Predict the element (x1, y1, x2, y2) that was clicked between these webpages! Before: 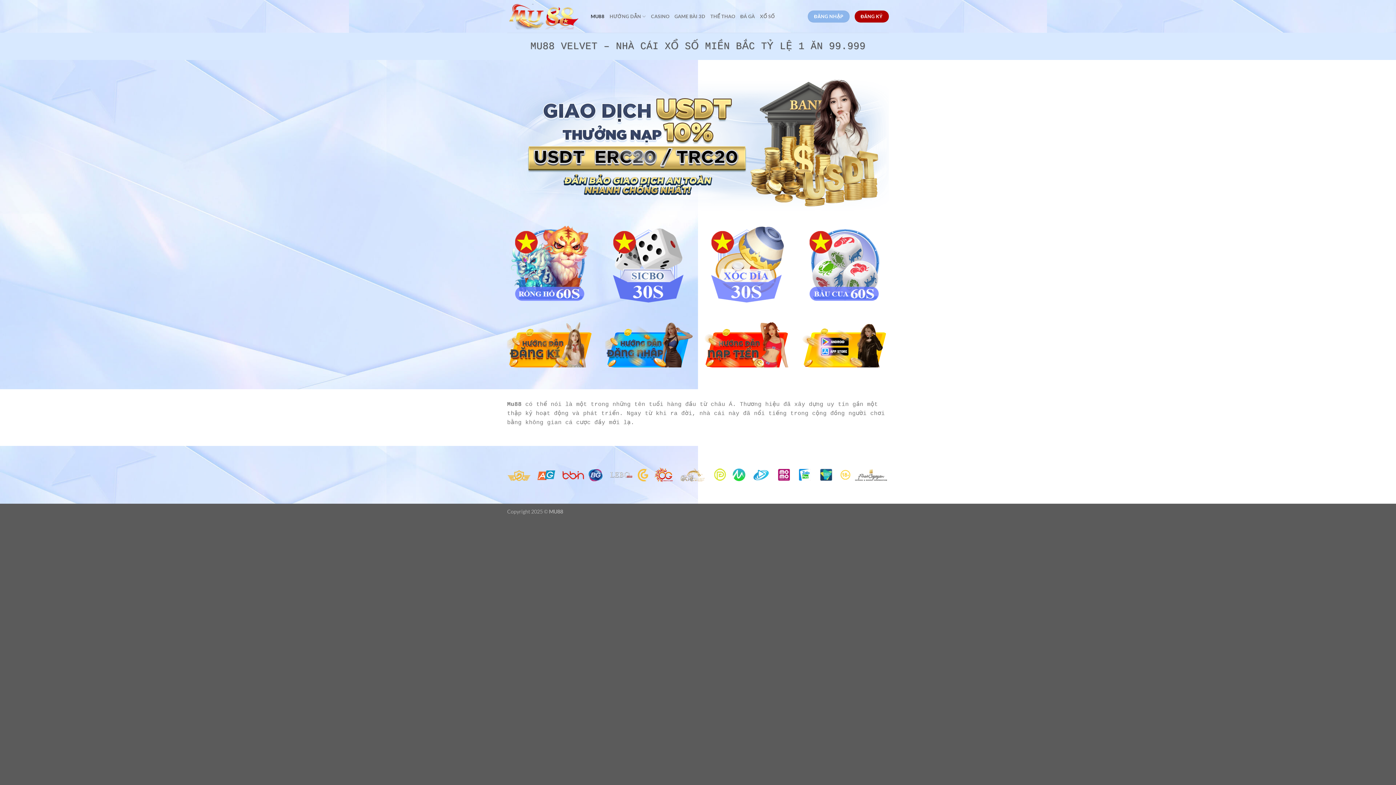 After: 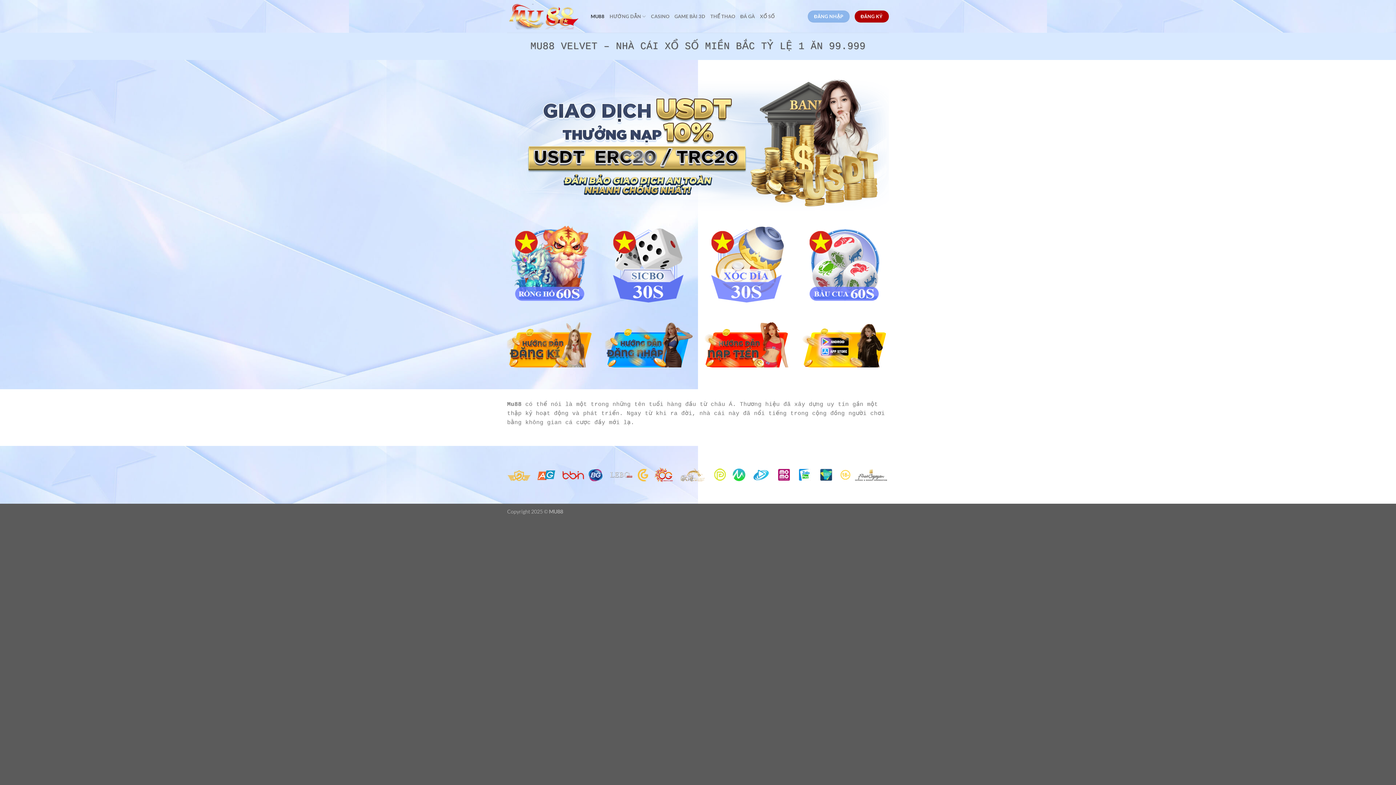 Action: bbox: (590, 9, 604, 23) label: MU88